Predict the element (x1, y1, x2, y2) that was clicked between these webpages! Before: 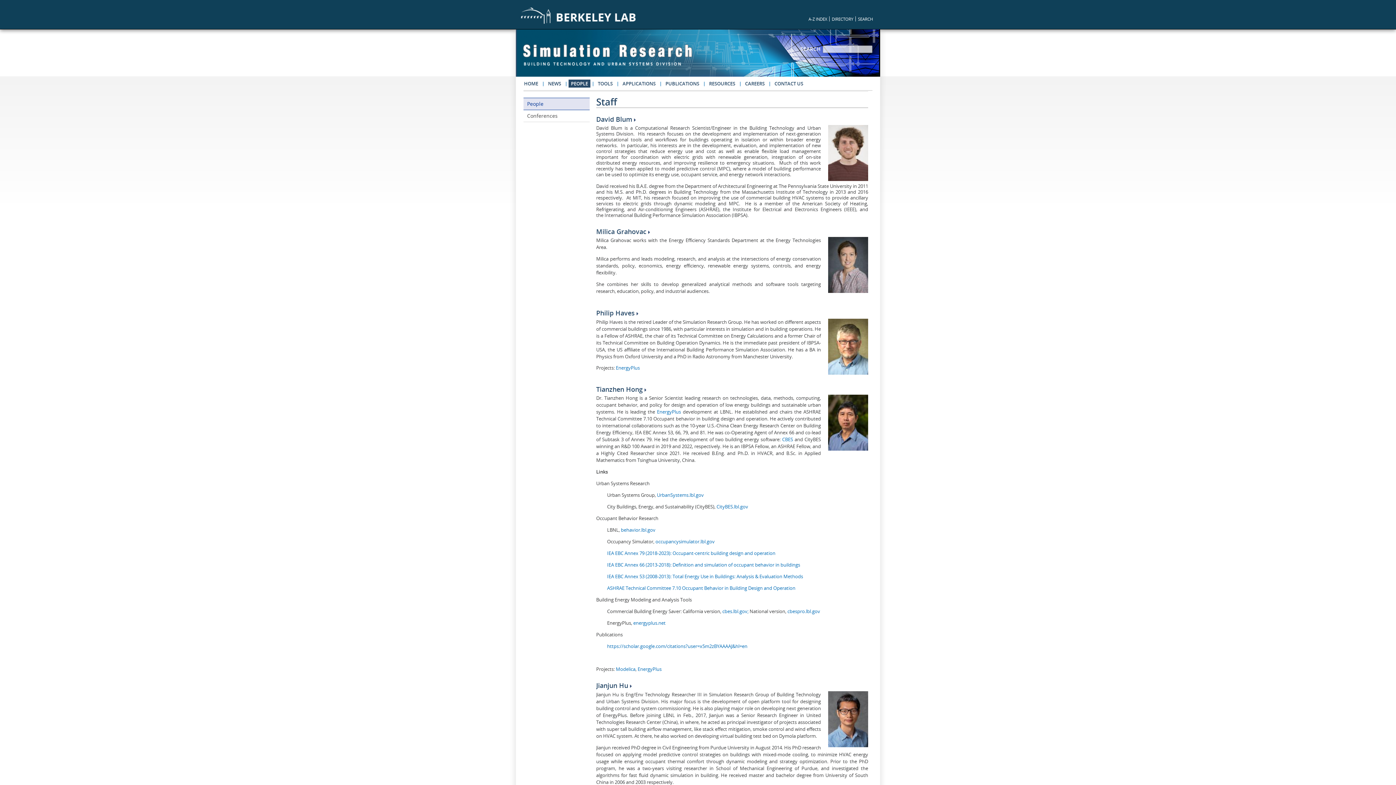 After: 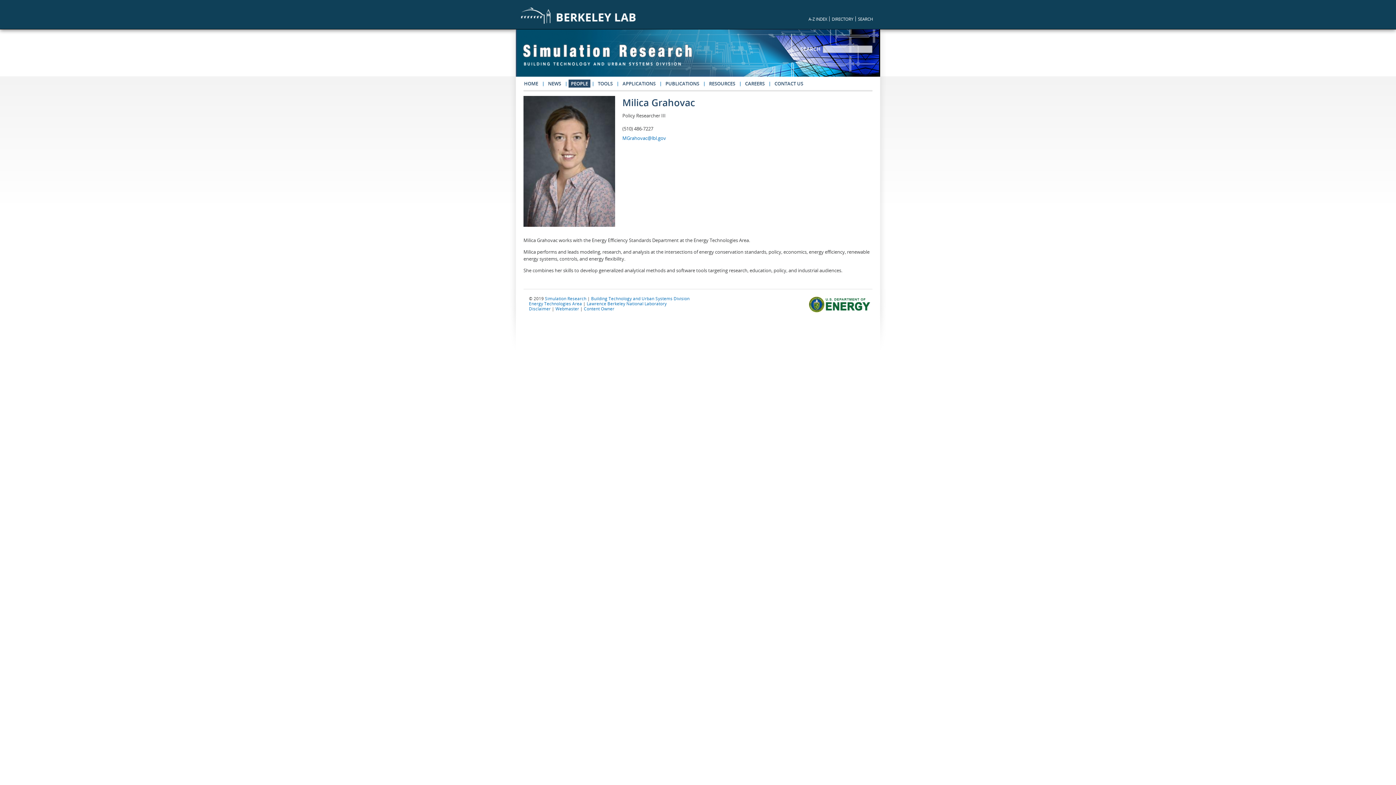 Action: bbox: (828, 288, 868, 294)